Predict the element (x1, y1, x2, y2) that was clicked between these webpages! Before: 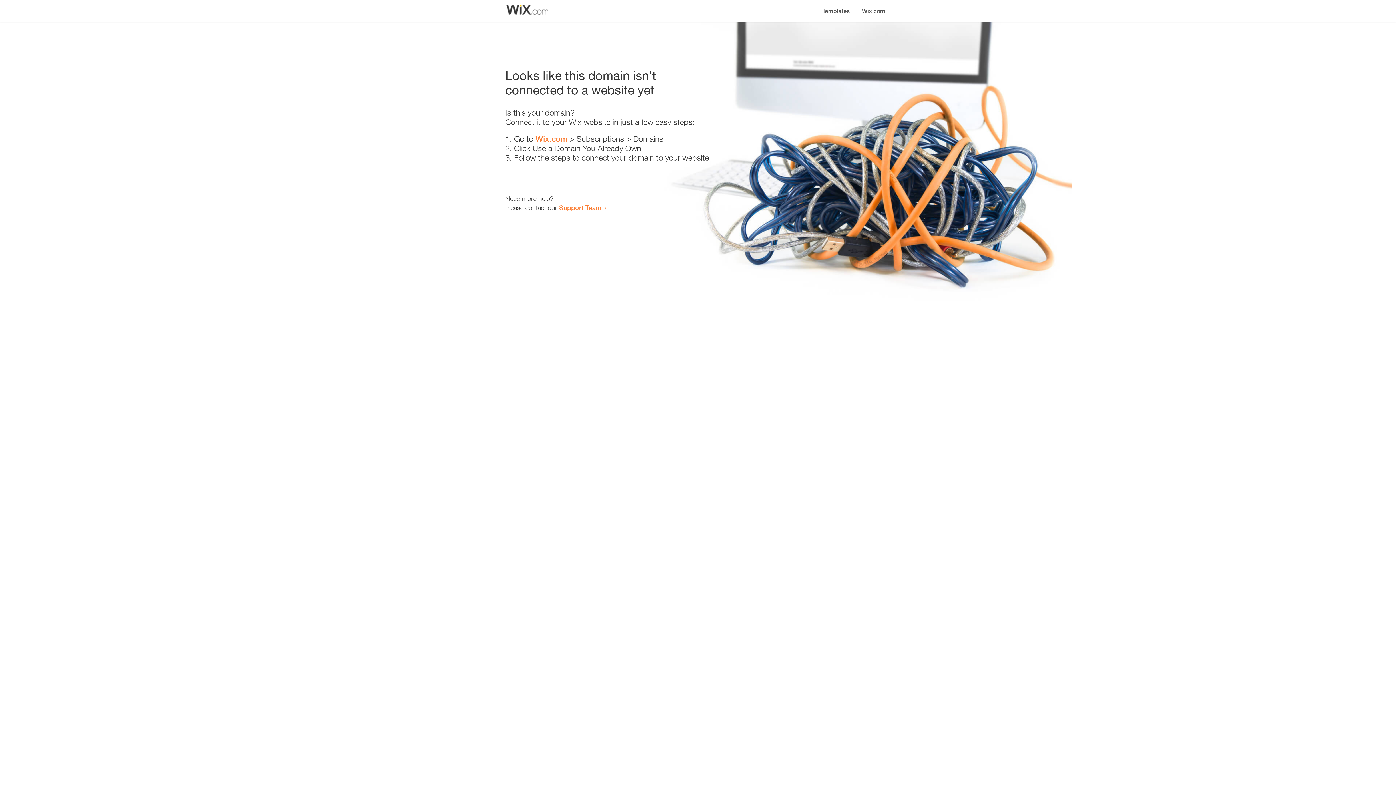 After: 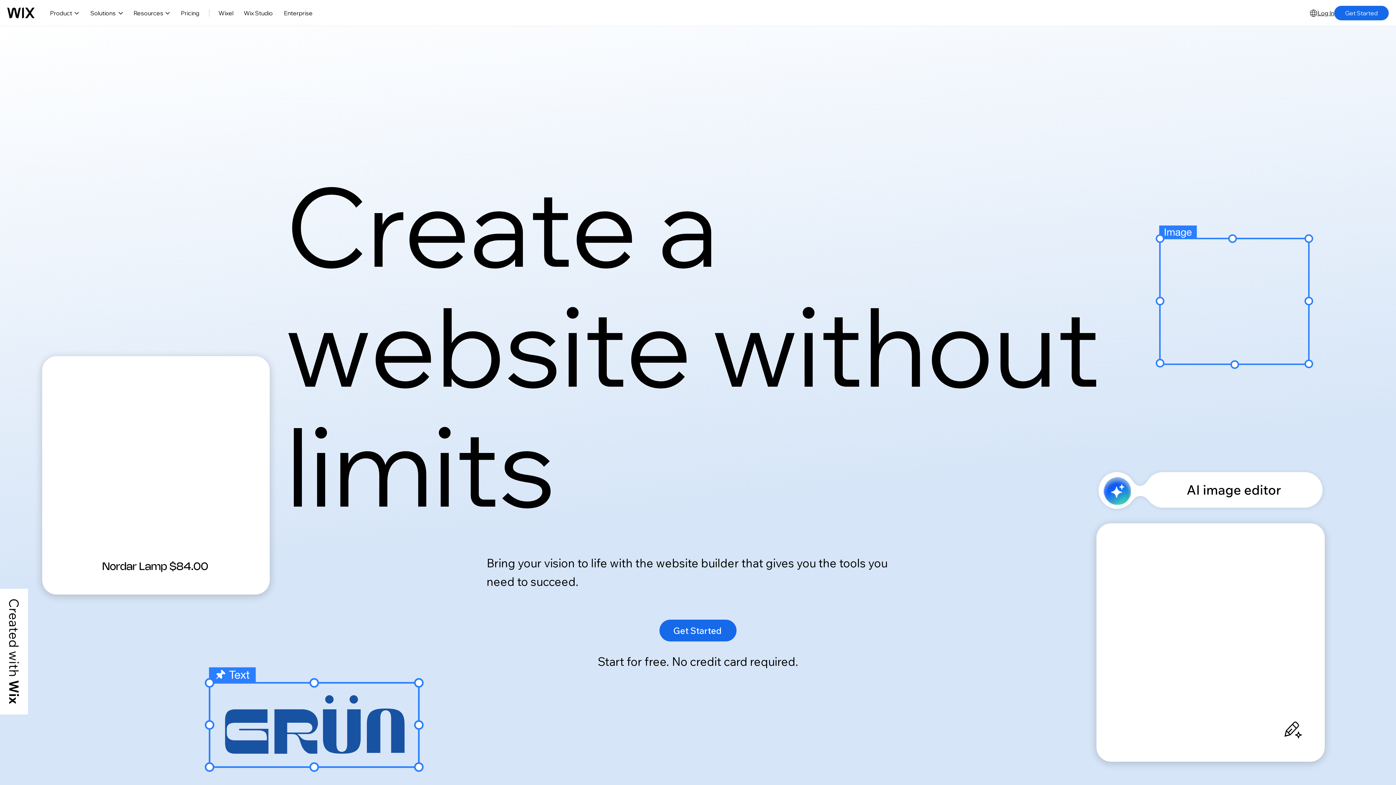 Action: bbox: (856, 0, 890, 14) label: Wix.com